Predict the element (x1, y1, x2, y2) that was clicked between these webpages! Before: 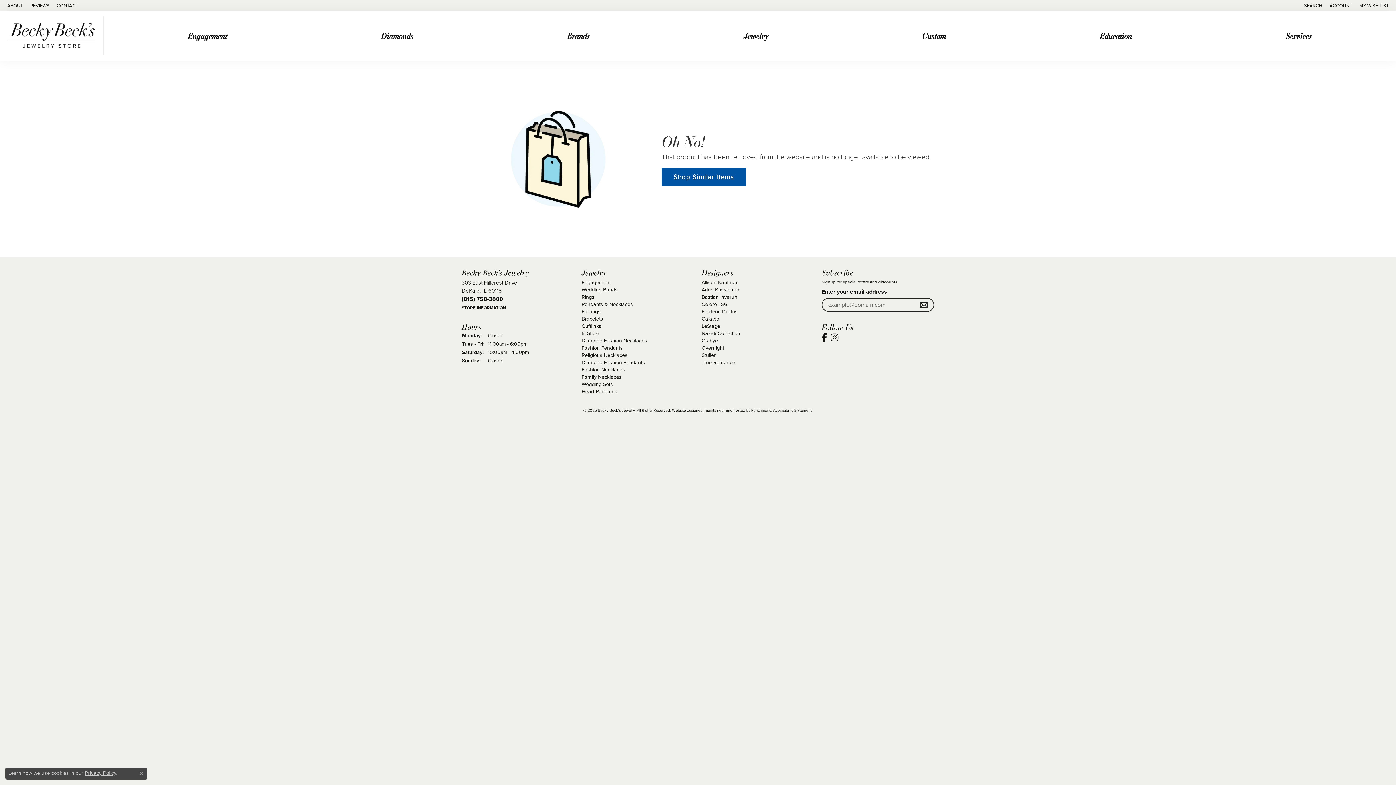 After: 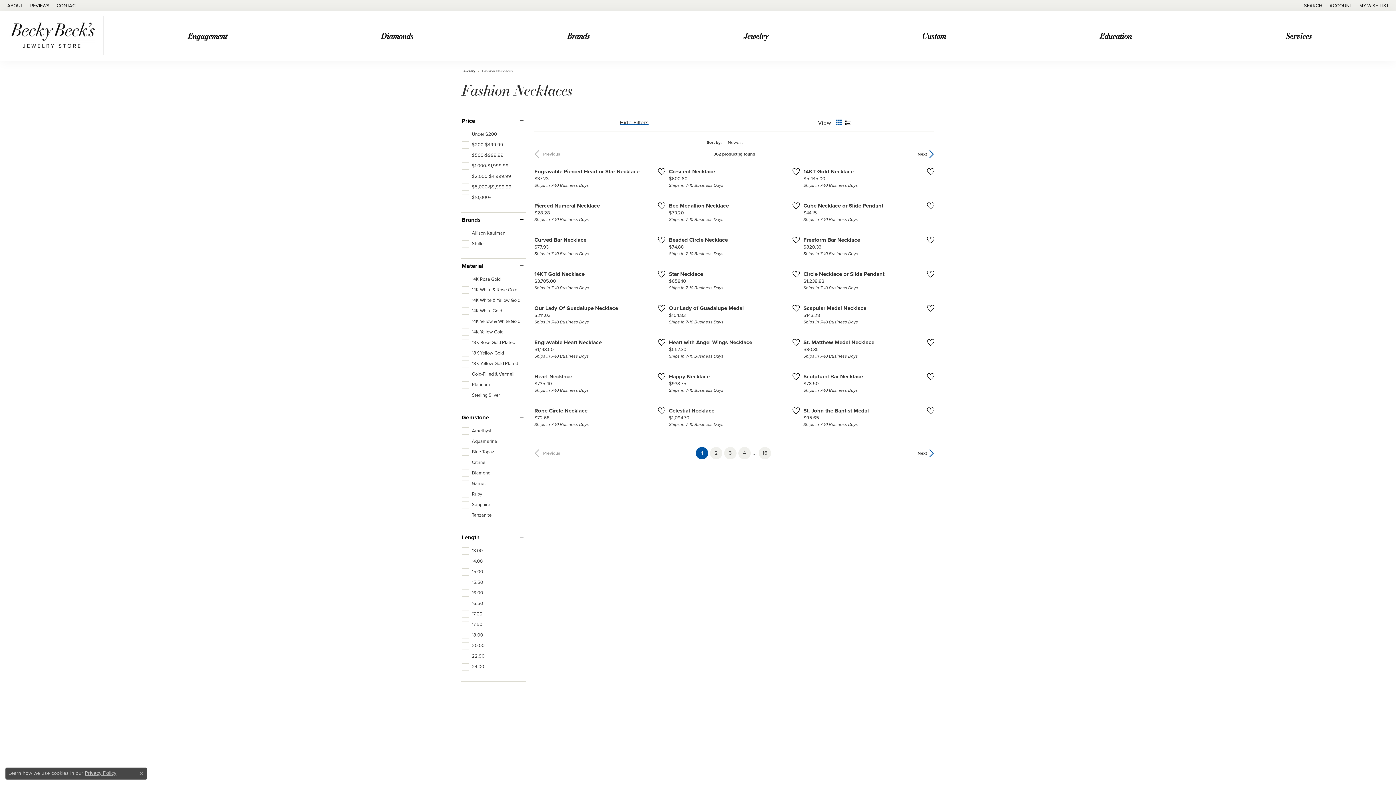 Action: label: Fashion Necklaces bbox: (581, 365, 625, 373)